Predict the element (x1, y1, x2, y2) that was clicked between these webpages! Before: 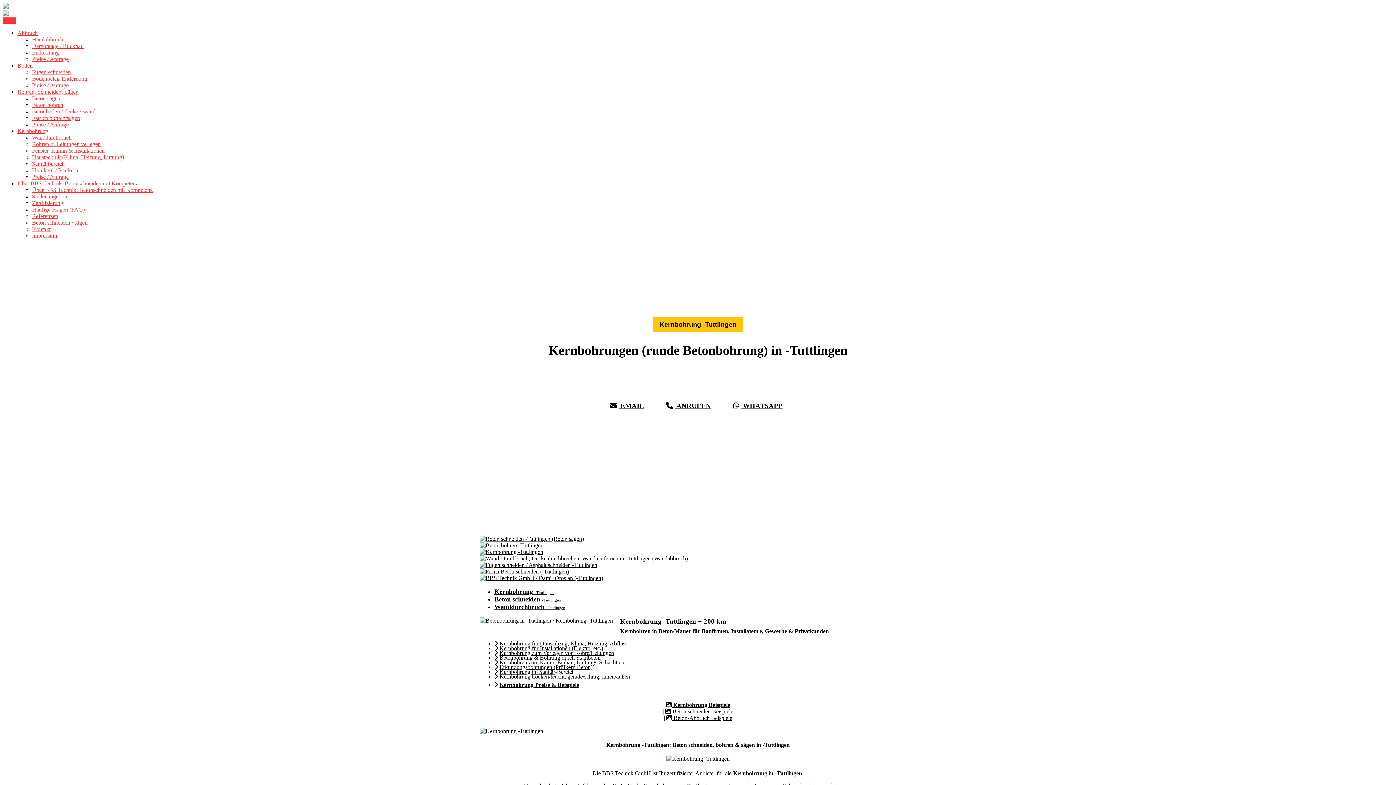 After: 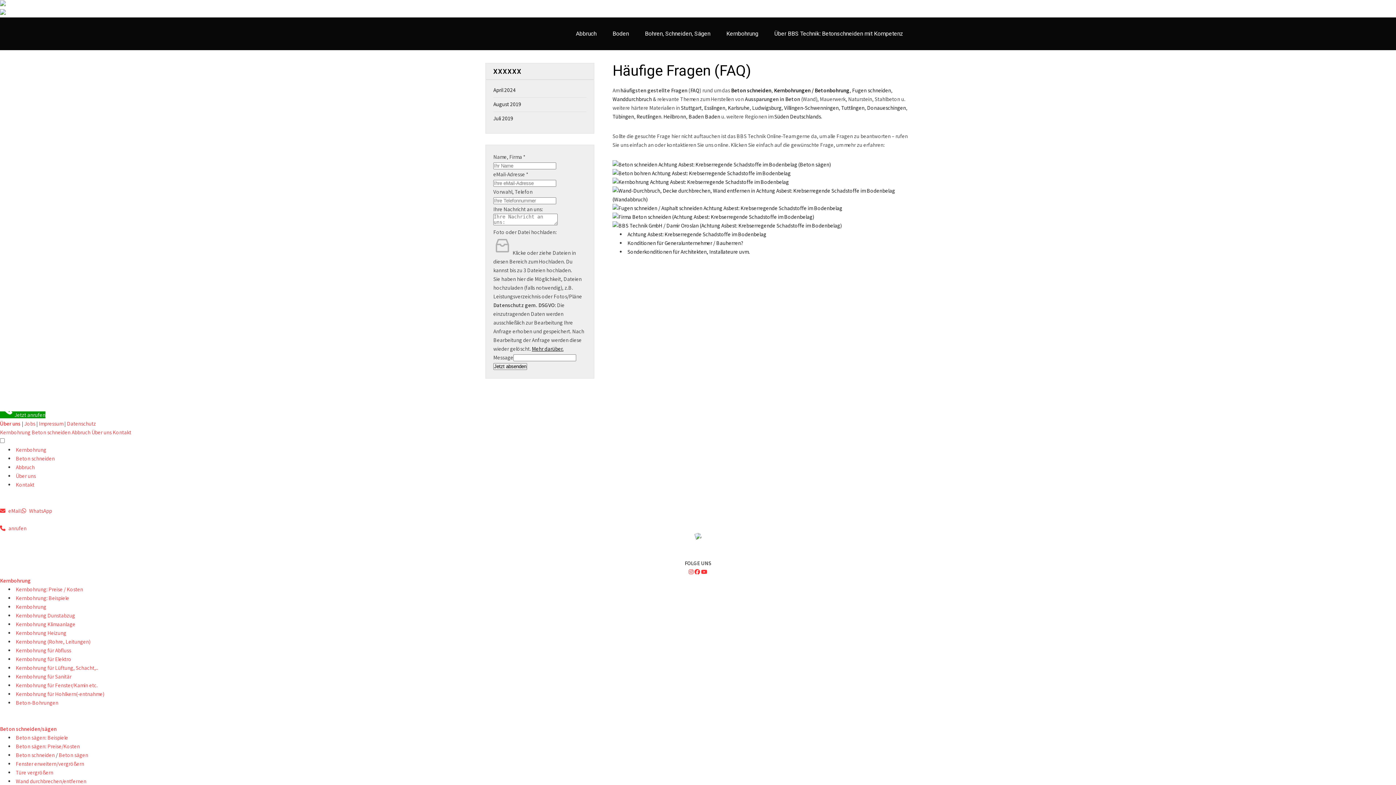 Action: label: Häufige Fragen (FAQ) bbox: (32, 206, 84, 212)